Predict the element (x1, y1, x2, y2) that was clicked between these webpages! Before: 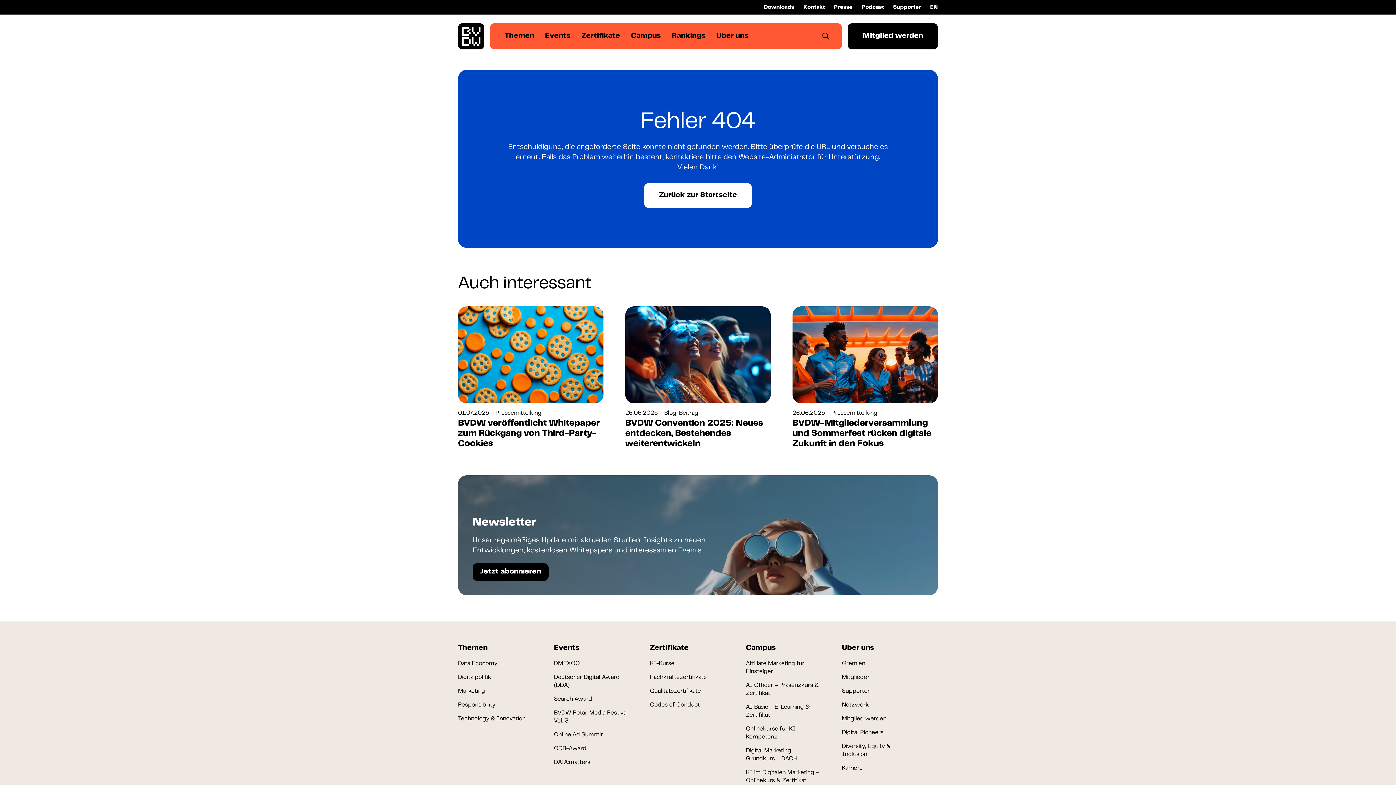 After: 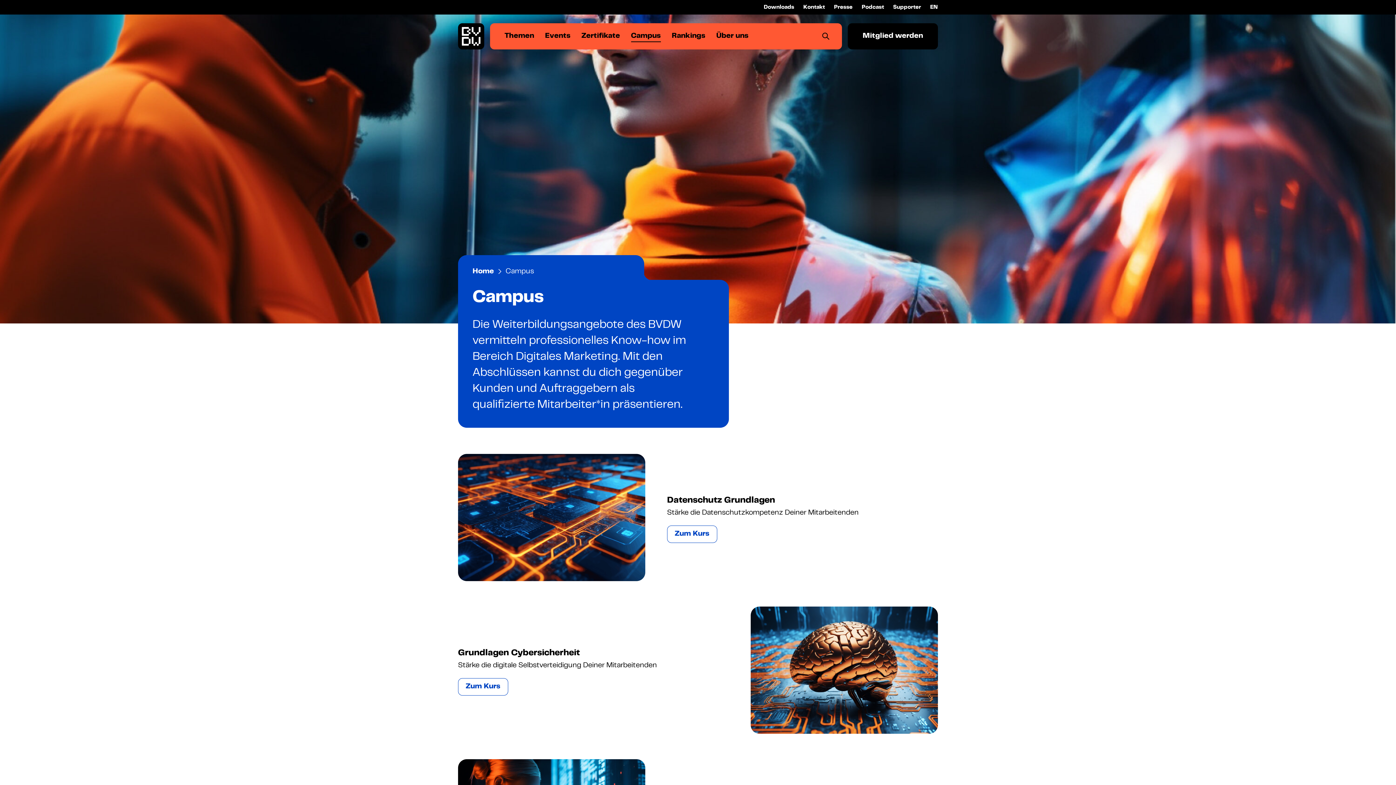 Action: bbox: (746, 643, 776, 654) label: Campus